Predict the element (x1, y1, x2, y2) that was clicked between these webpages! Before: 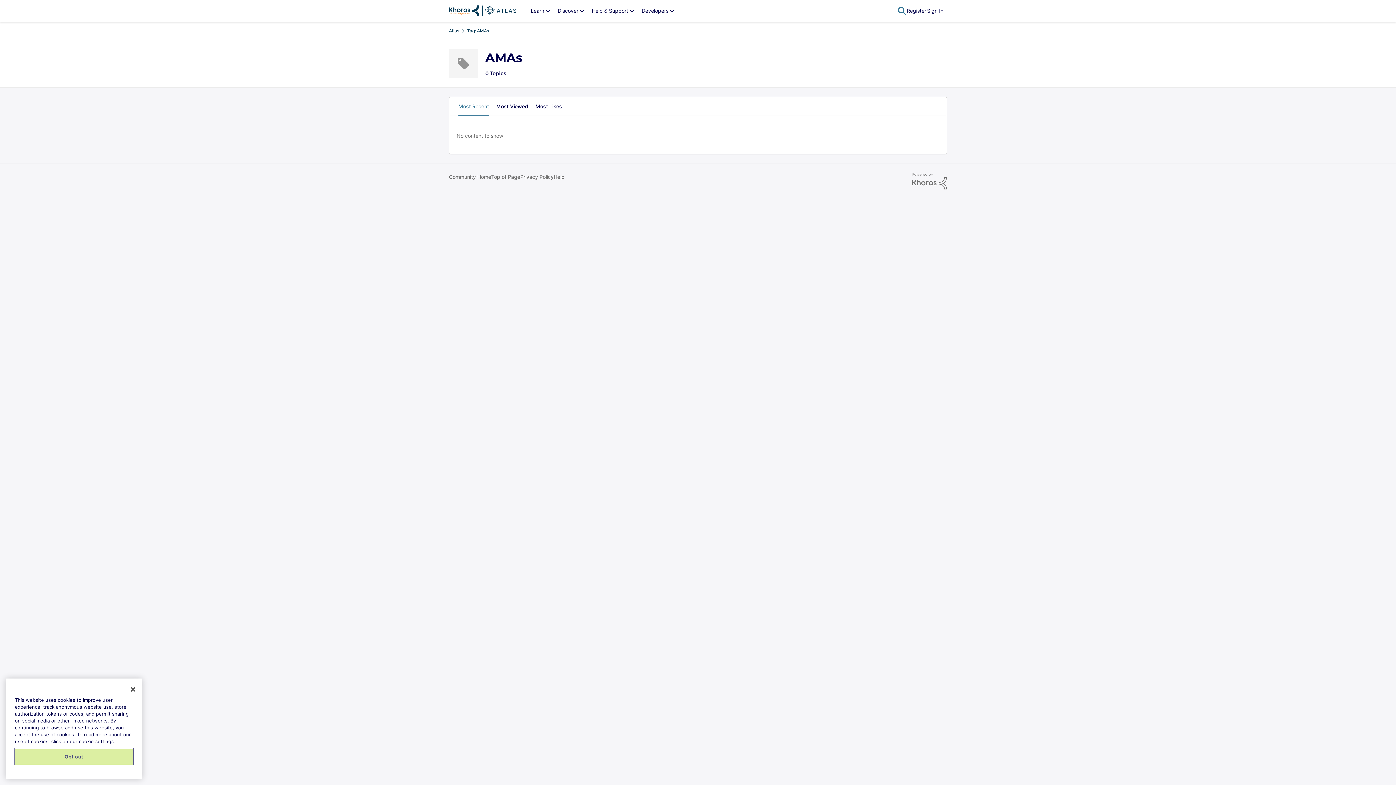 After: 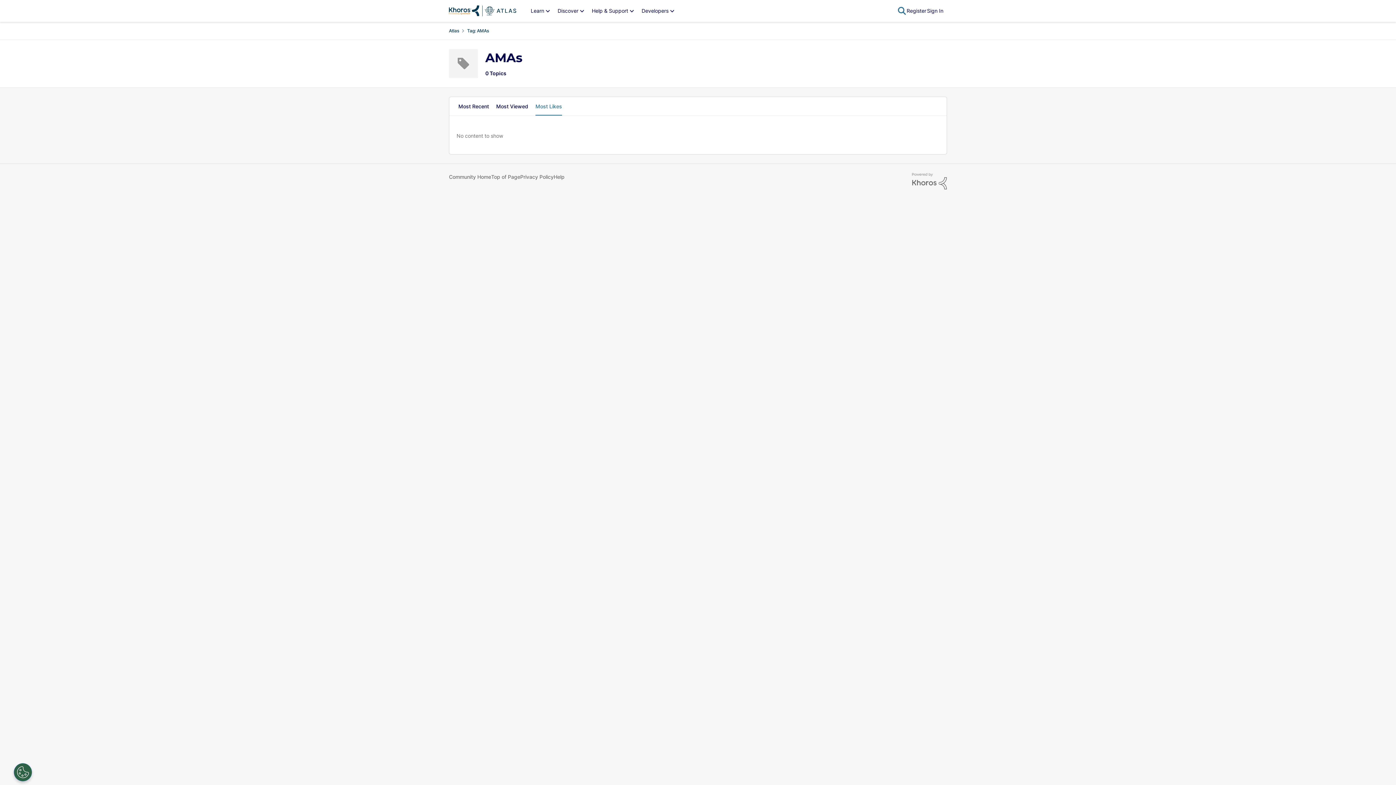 Action: bbox: (532, 97, 565, 115) label: Sort By Most Likes